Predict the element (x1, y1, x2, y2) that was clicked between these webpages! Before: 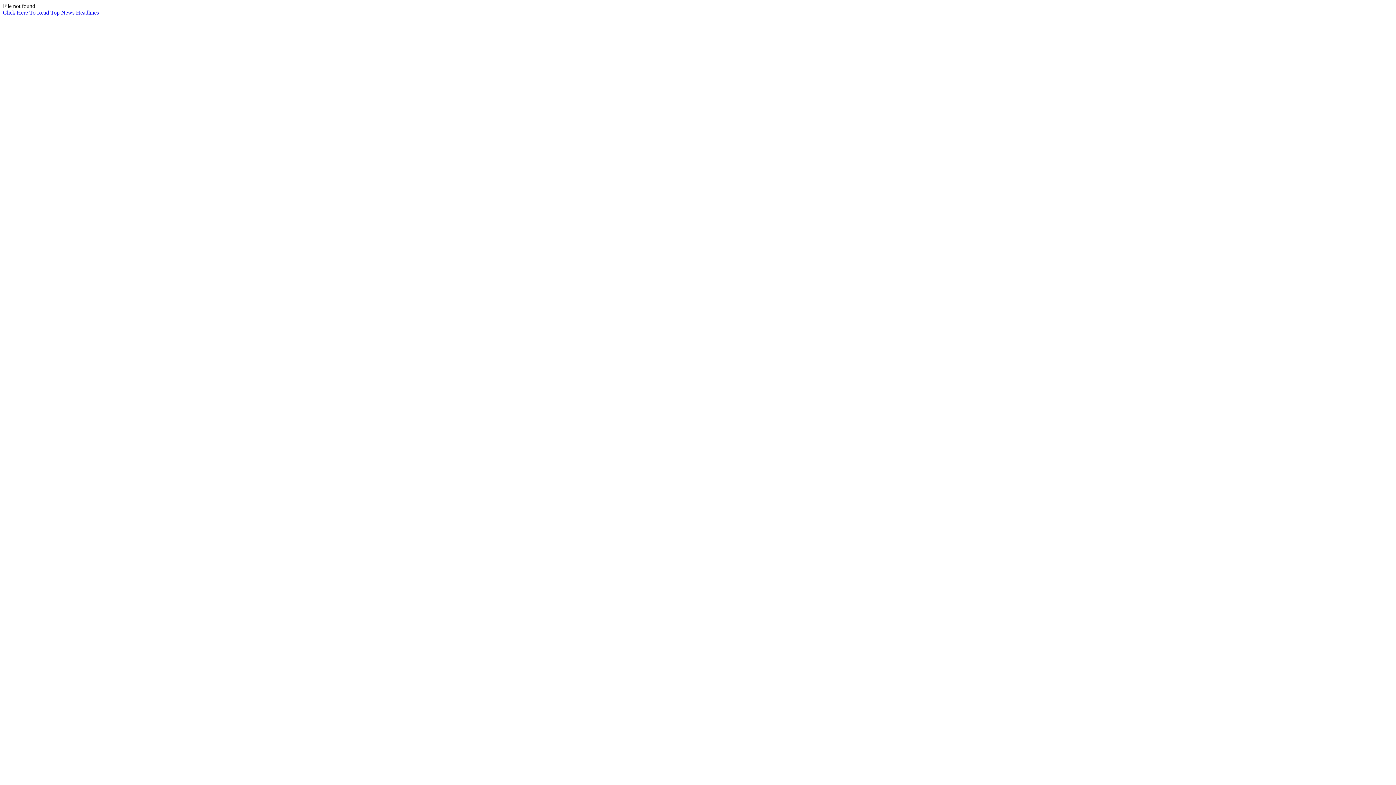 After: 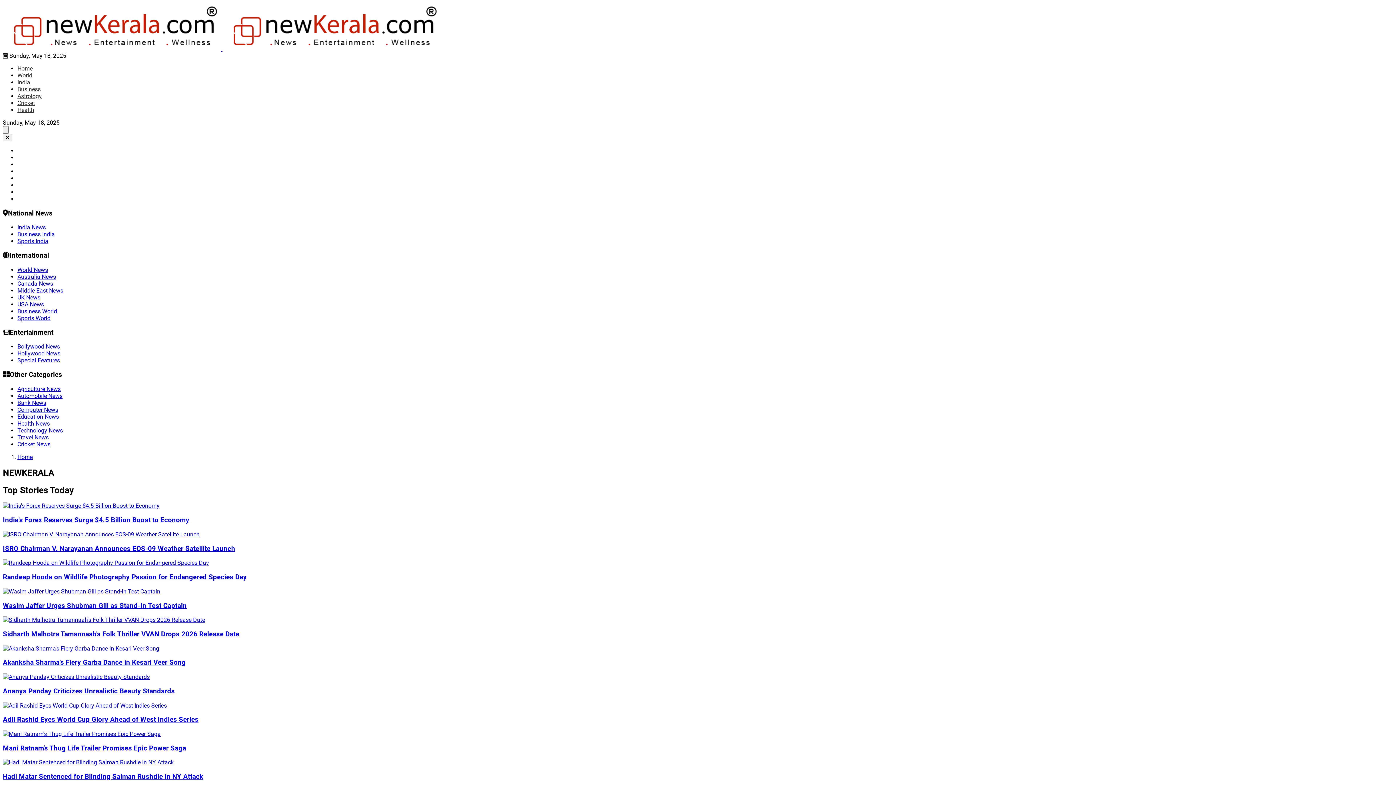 Action: bbox: (2, 9, 98, 15) label: Click Here To Read Top News Headlines